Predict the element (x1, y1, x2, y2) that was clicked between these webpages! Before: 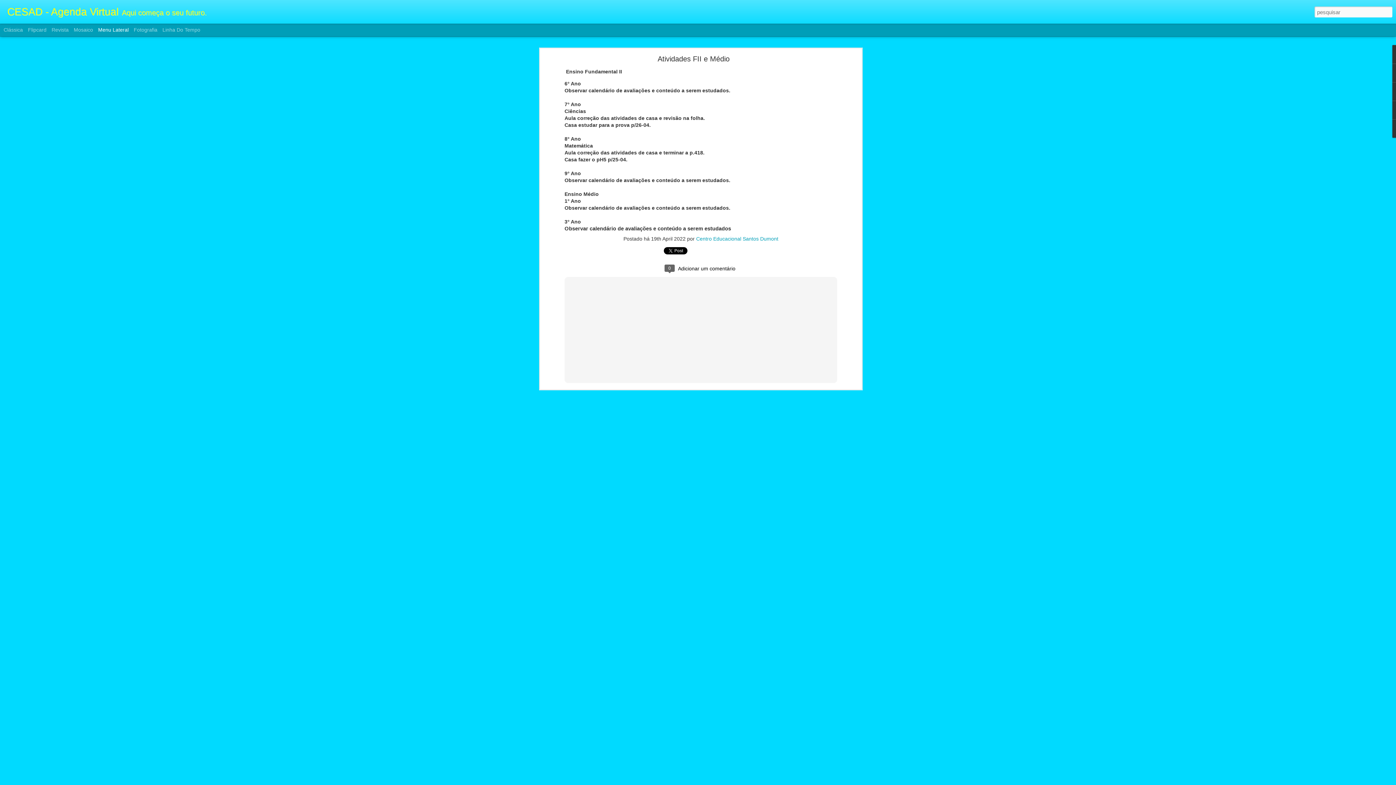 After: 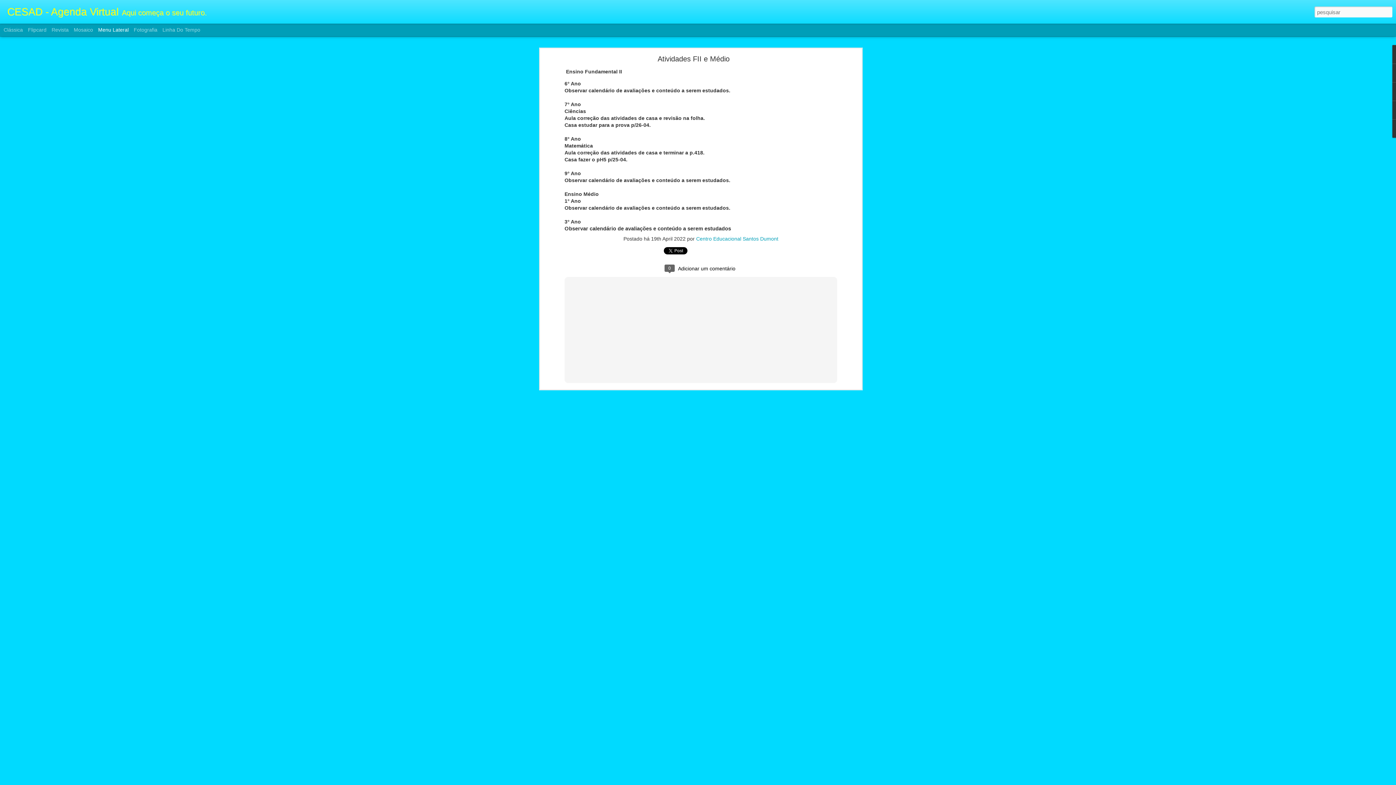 Action: bbox: (98, 26, 128, 32) label: Menu Lateral